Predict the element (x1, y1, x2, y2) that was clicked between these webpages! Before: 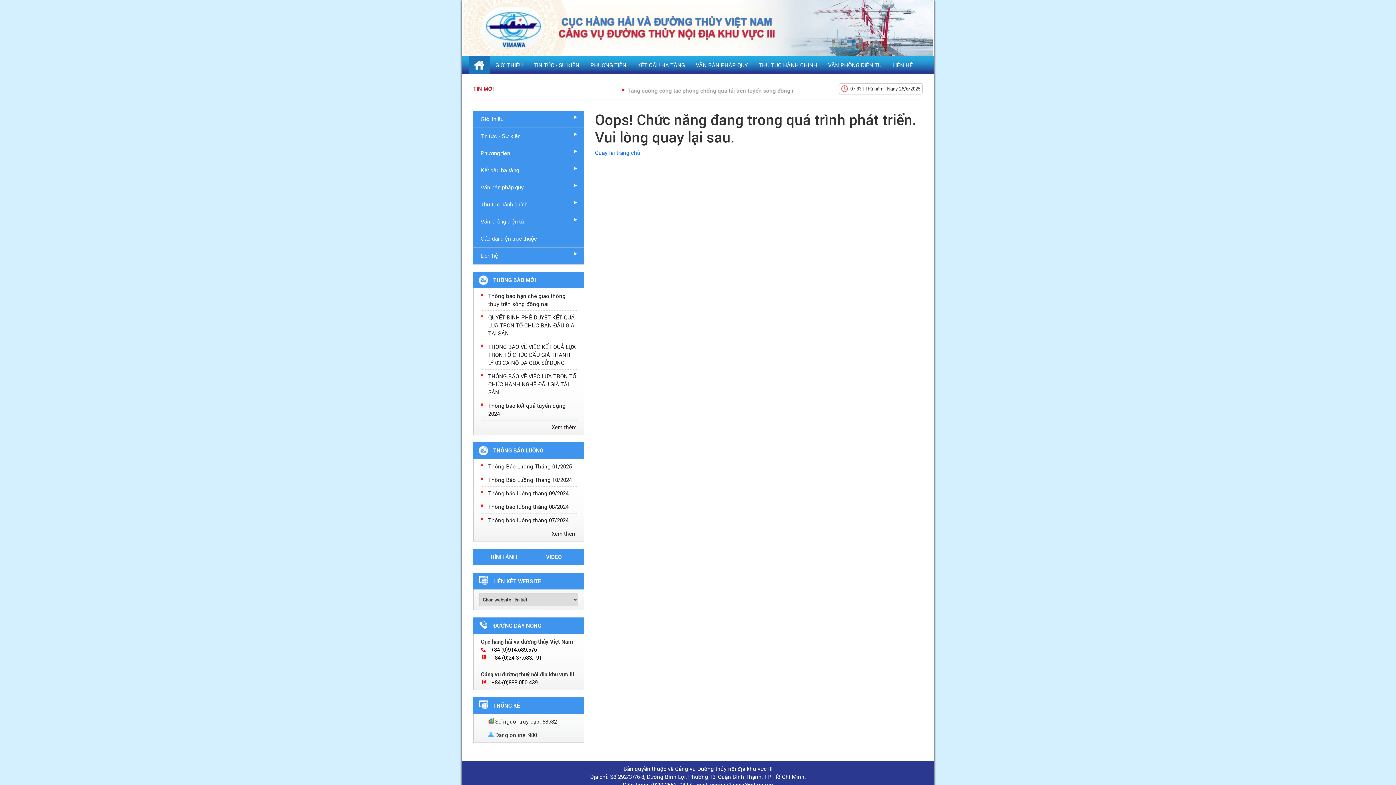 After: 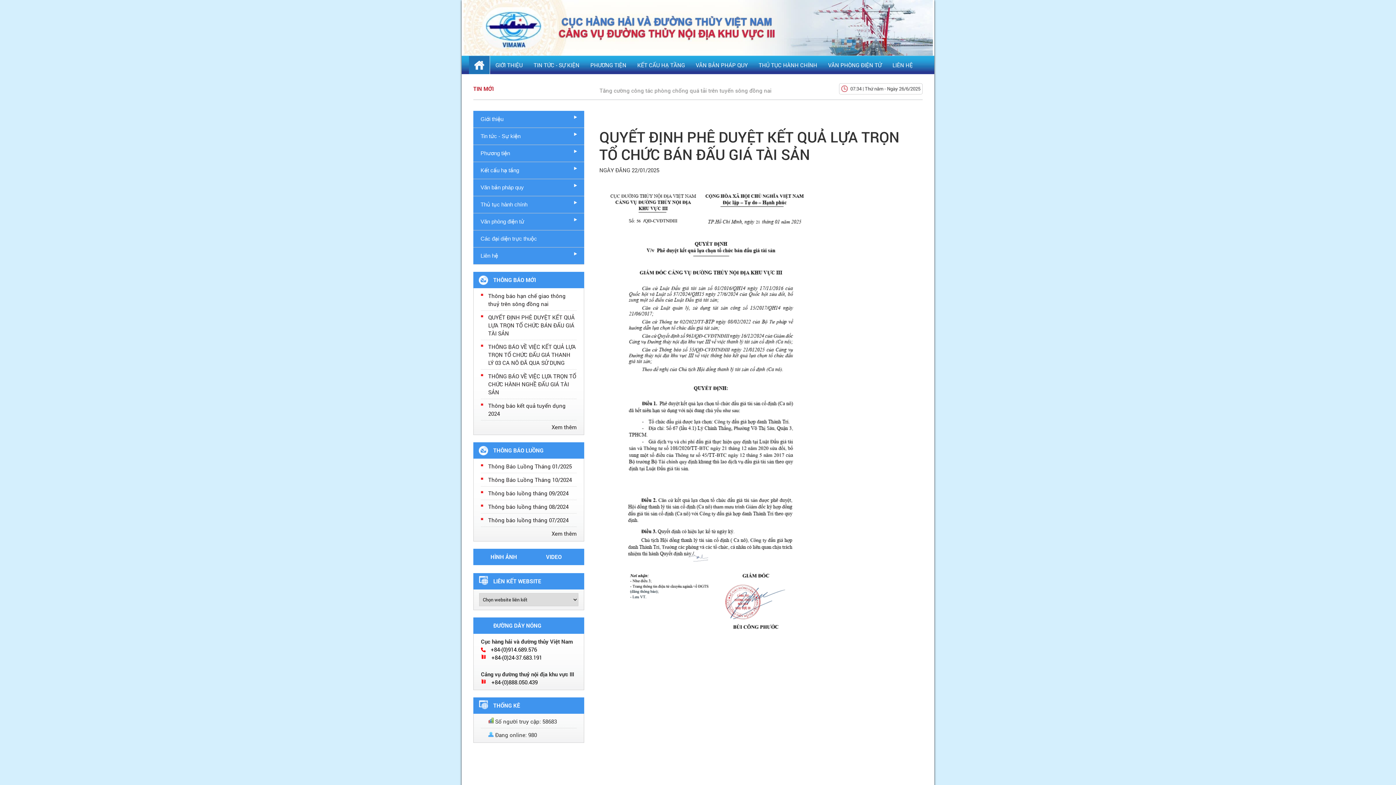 Action: label: QUYẾT ĐỊNH PHÊ DUYỆT KẾT QUẢ LỰA TRỌN TỔ CHỨC BÁN ĐẤU GIÁ TÀI SẢN bbox: (488, 313, 574, 337)